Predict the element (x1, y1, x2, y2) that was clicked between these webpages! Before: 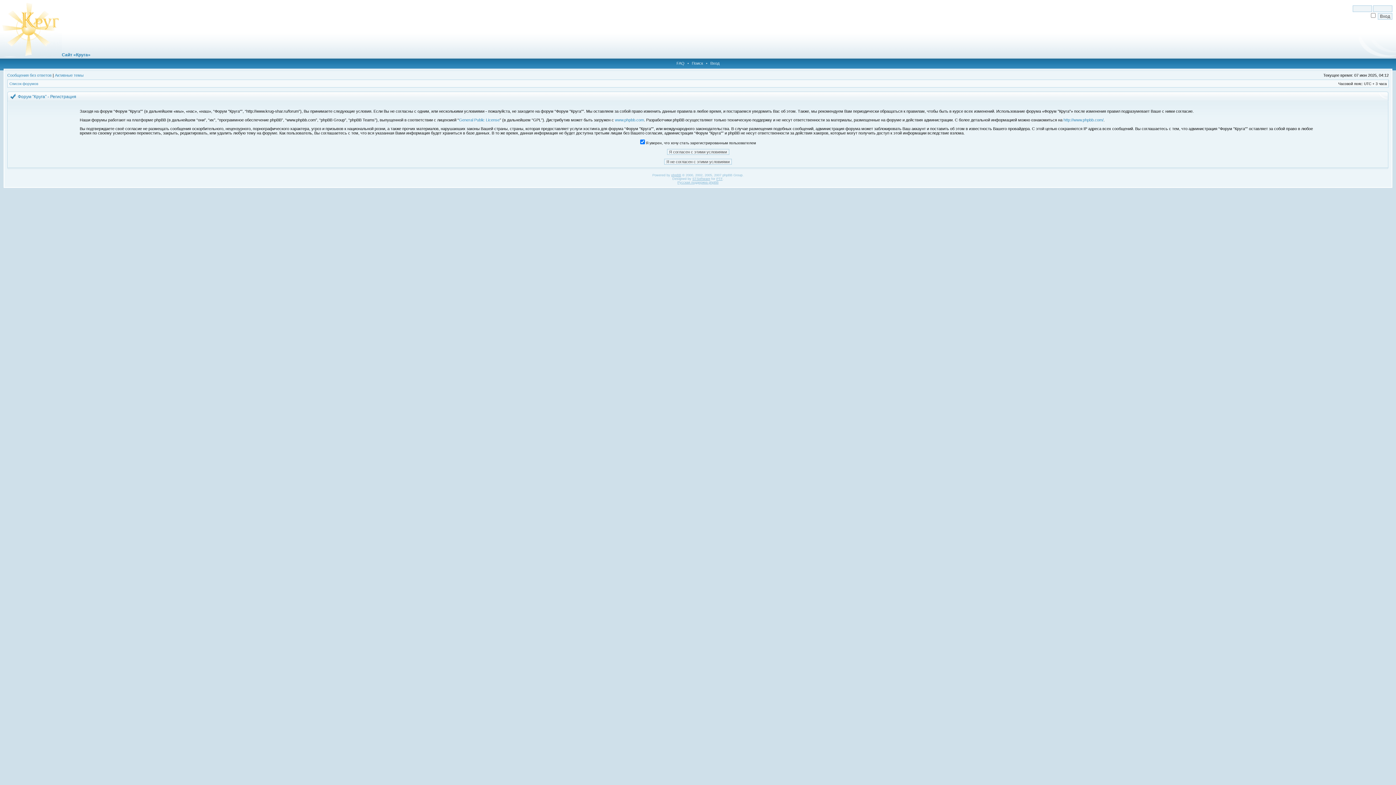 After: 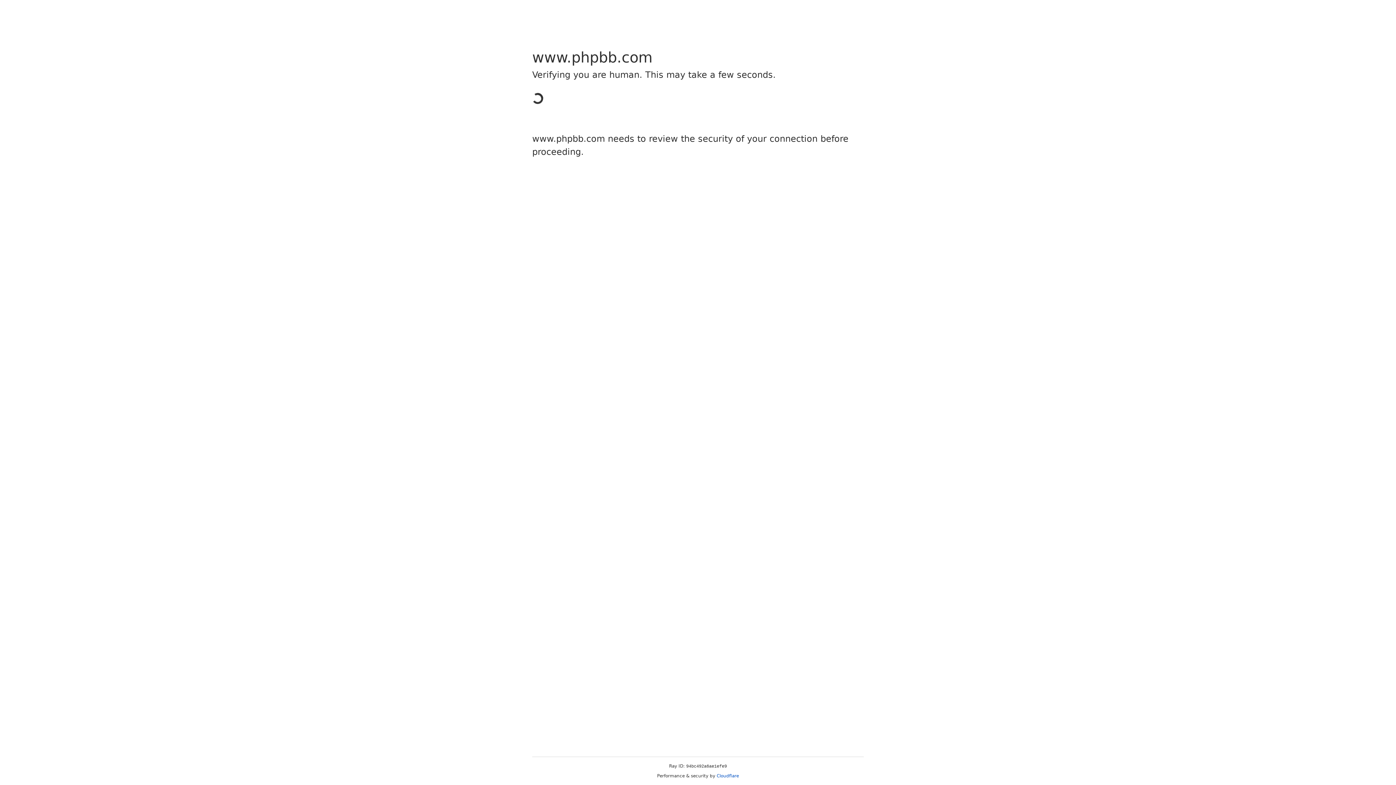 Action: label: www.phpbb.com bbox: (615, 117, 644, 122)